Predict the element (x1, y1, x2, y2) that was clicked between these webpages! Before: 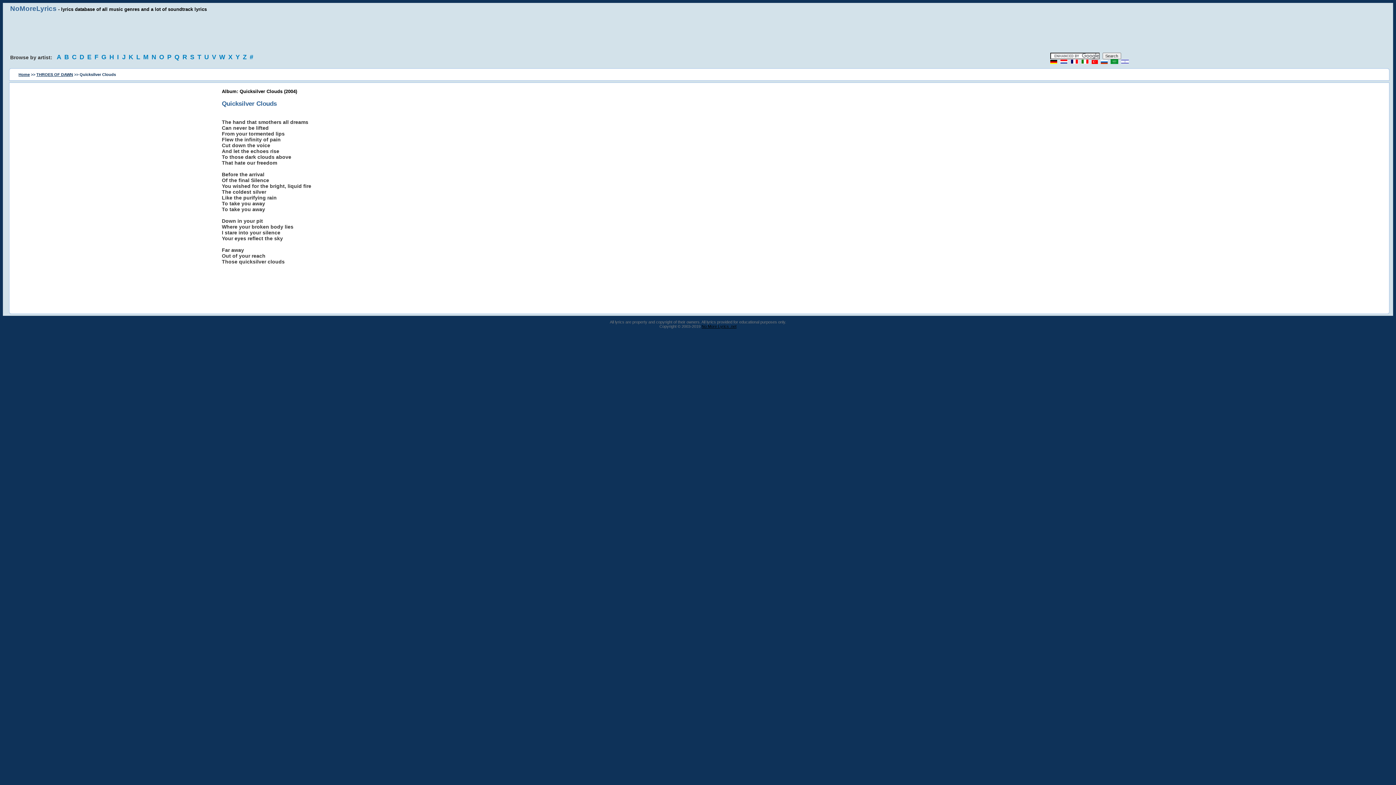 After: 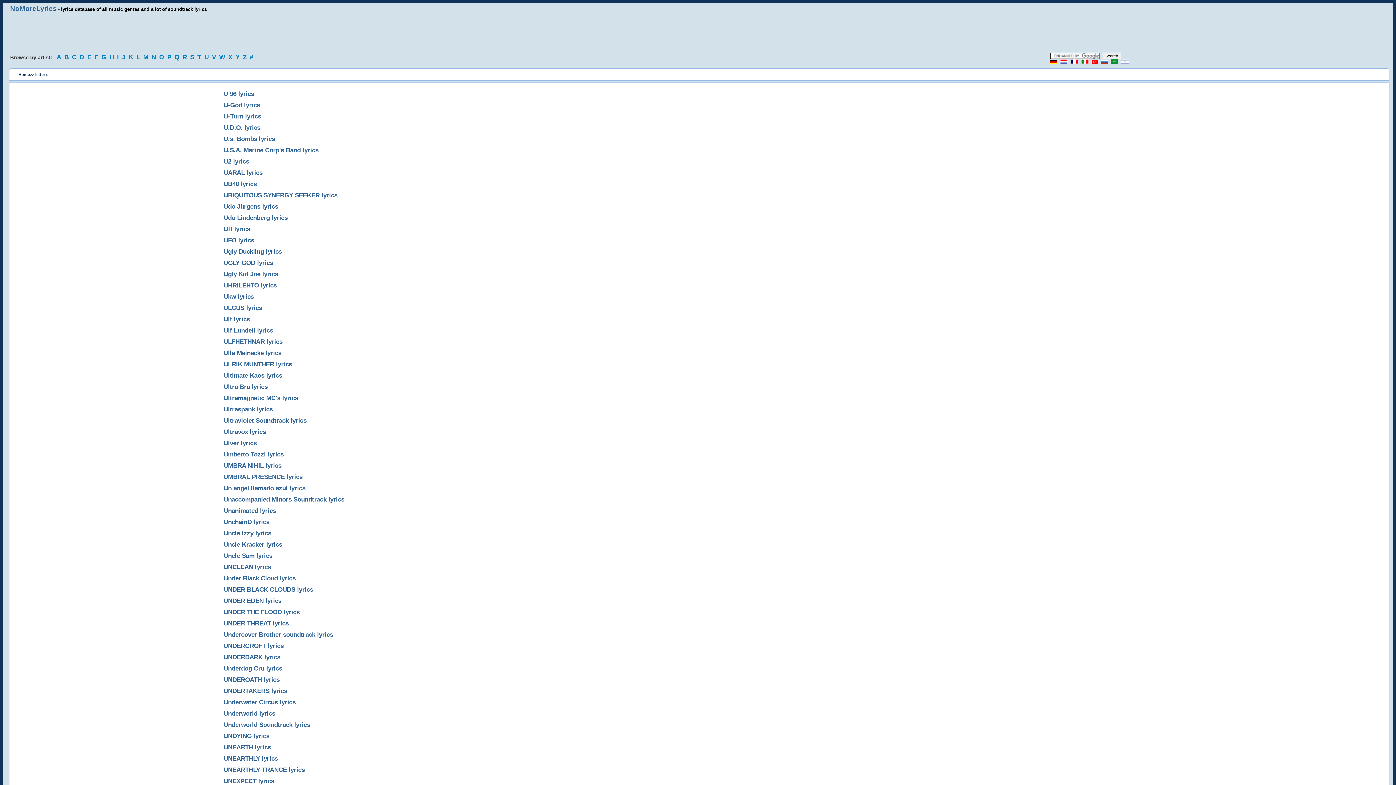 Action: label: U bbox: (204, 53, 210, 60)